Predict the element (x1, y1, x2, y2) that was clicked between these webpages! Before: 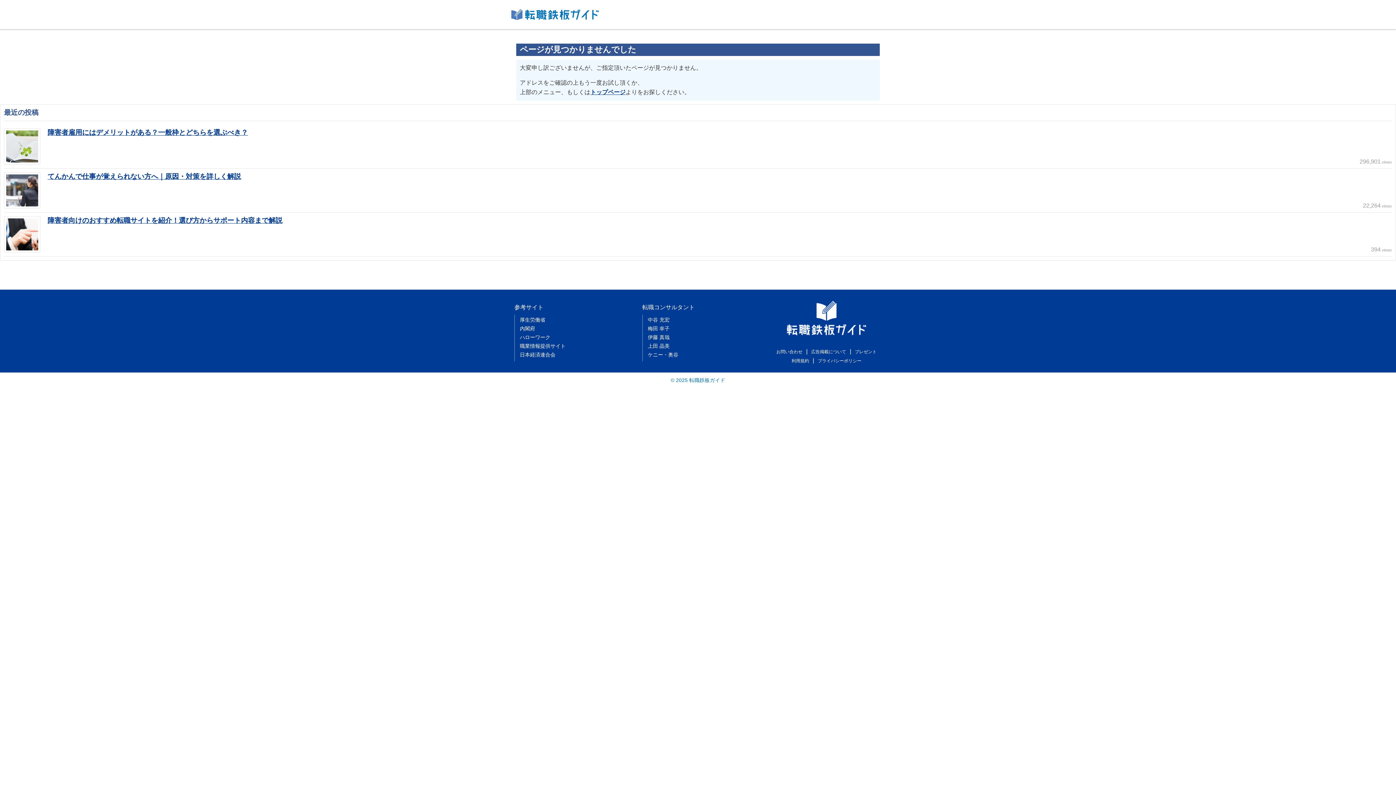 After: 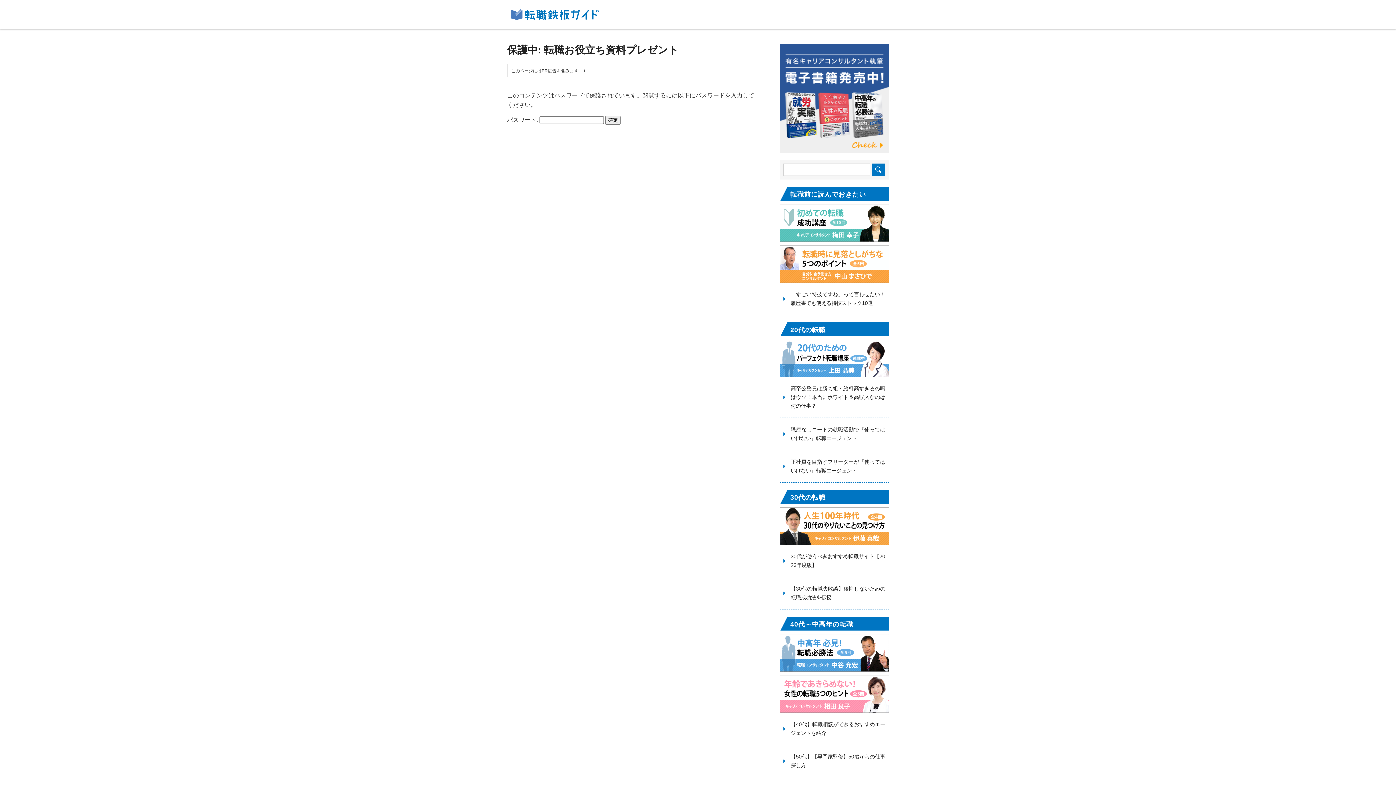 Action: bbox: (851, 349, 880, 354) label: プレゼント